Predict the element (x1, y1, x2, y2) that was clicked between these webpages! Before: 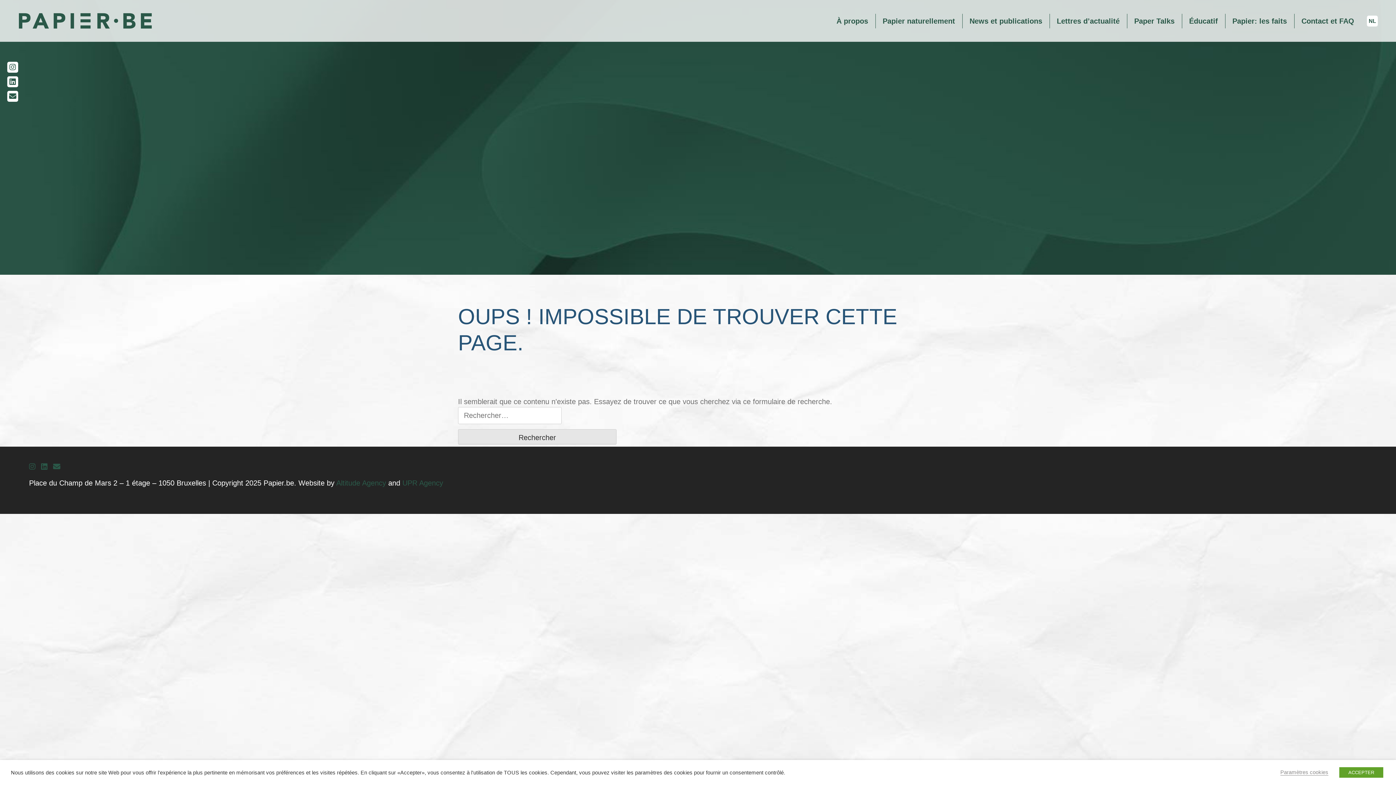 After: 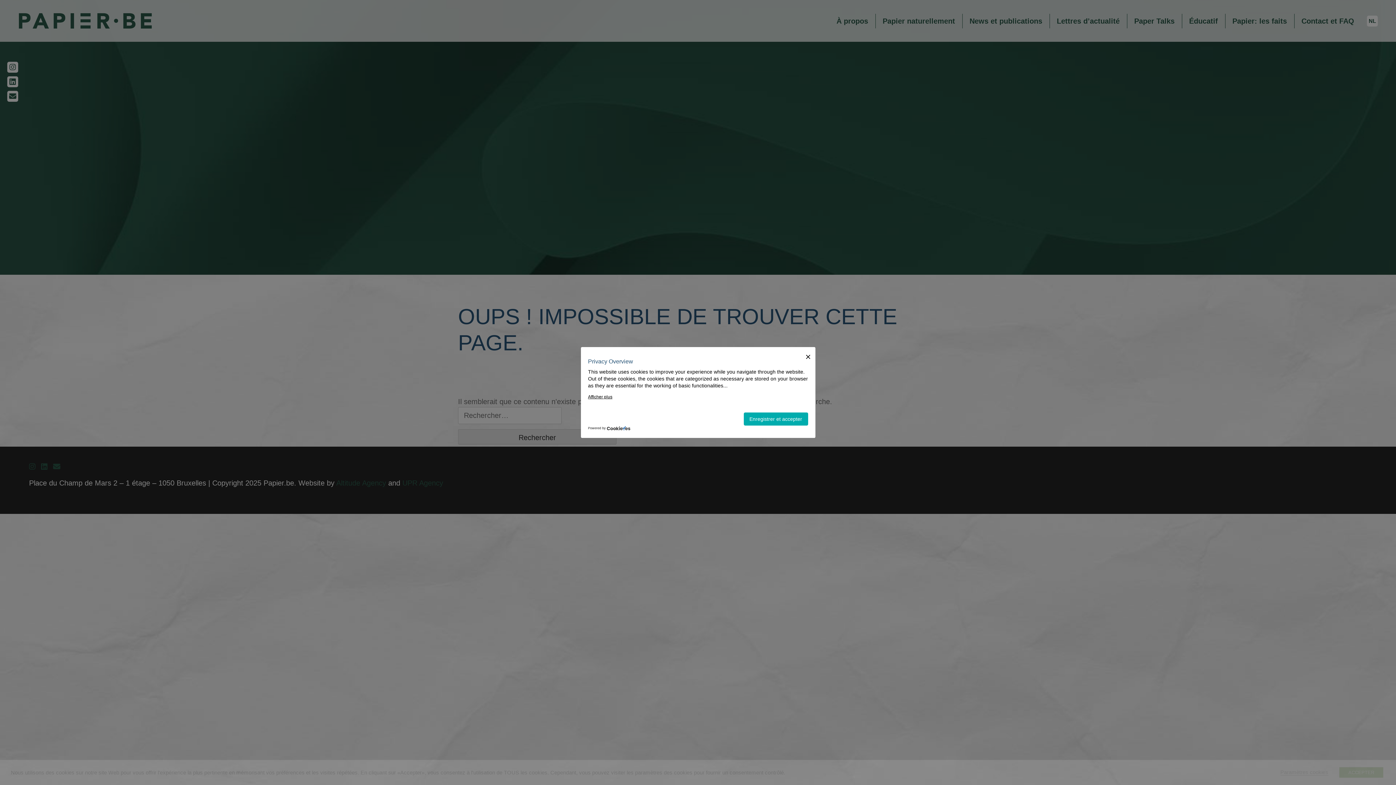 Action: label: Paramètres cookies bbox: (1280, 769, 1328, 776)